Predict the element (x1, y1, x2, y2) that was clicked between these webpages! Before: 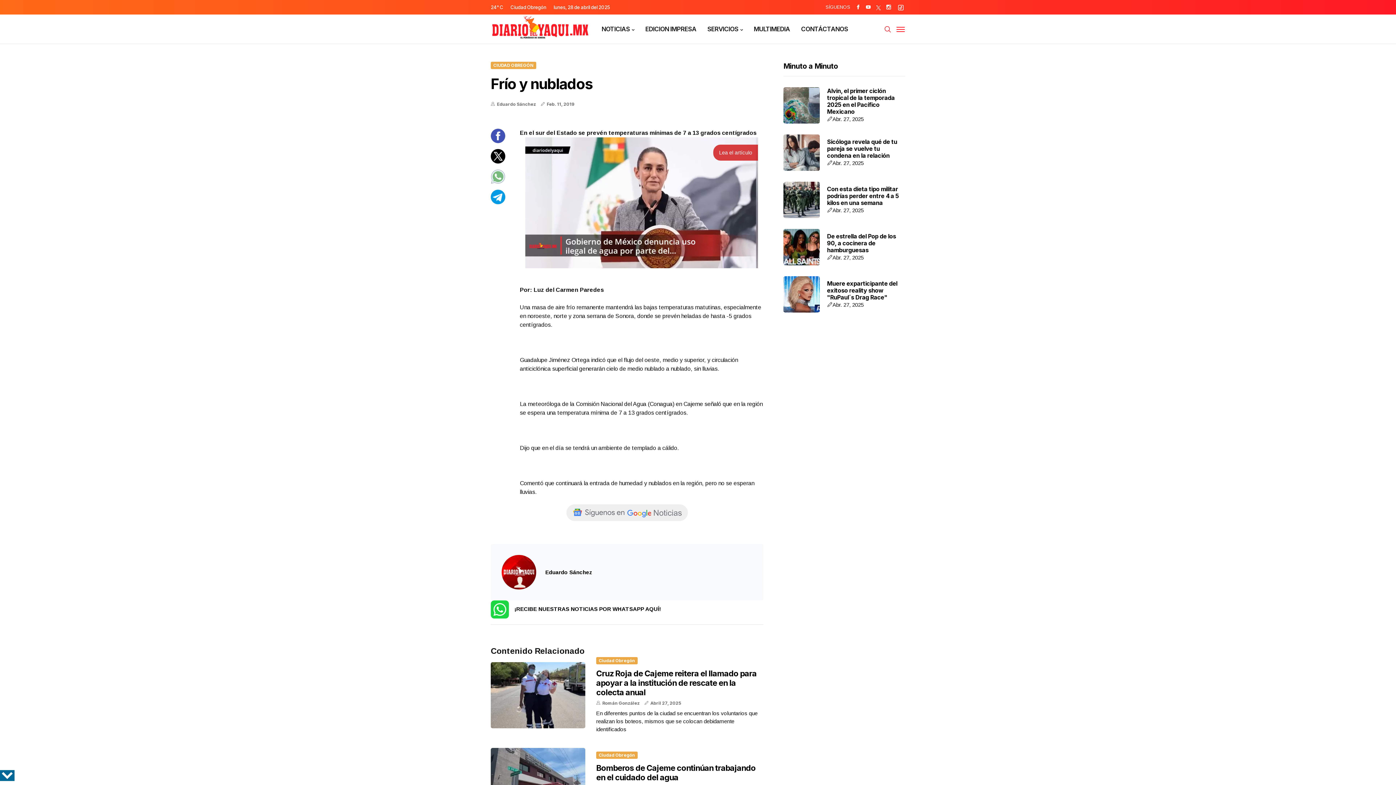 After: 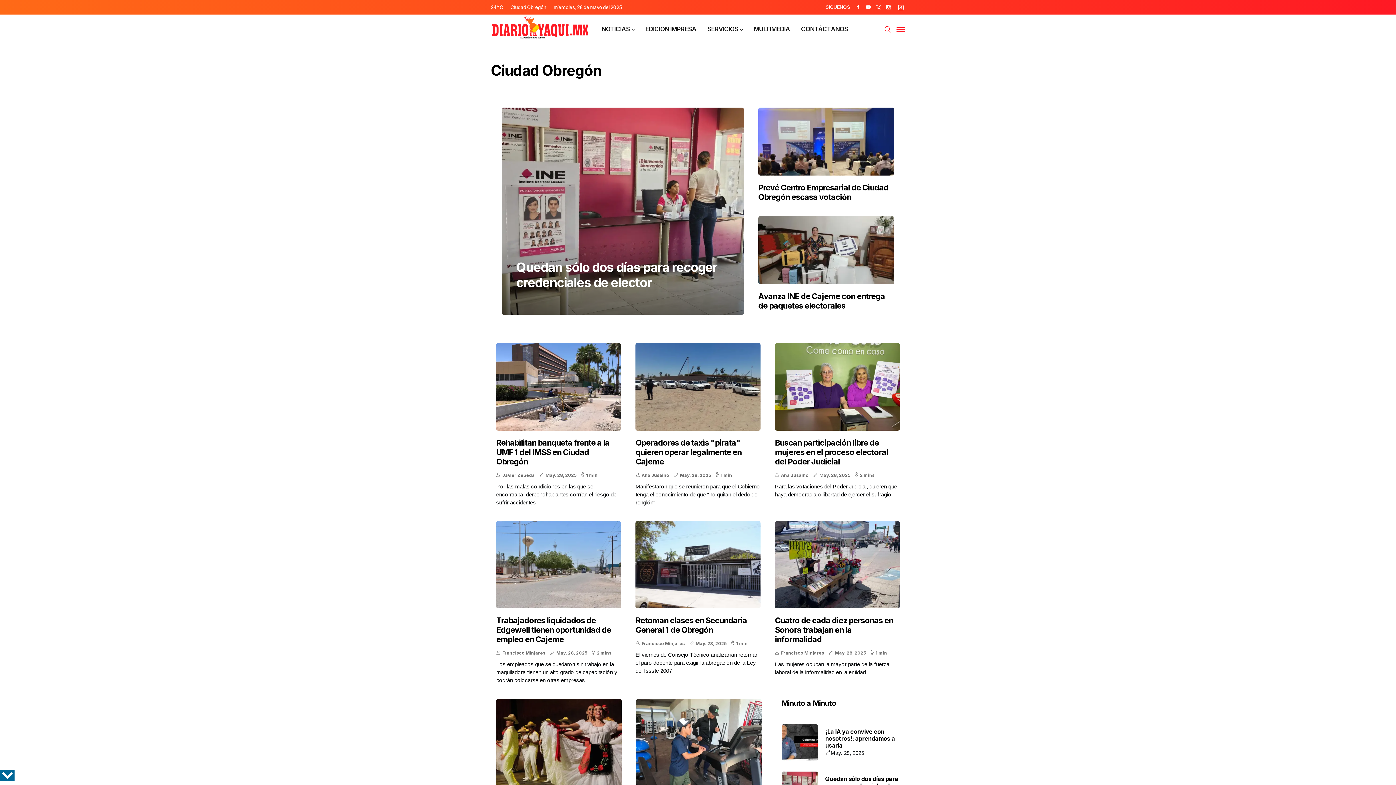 Action: bbox: (596, 752, 637, 759) label: Ciudad Obregón